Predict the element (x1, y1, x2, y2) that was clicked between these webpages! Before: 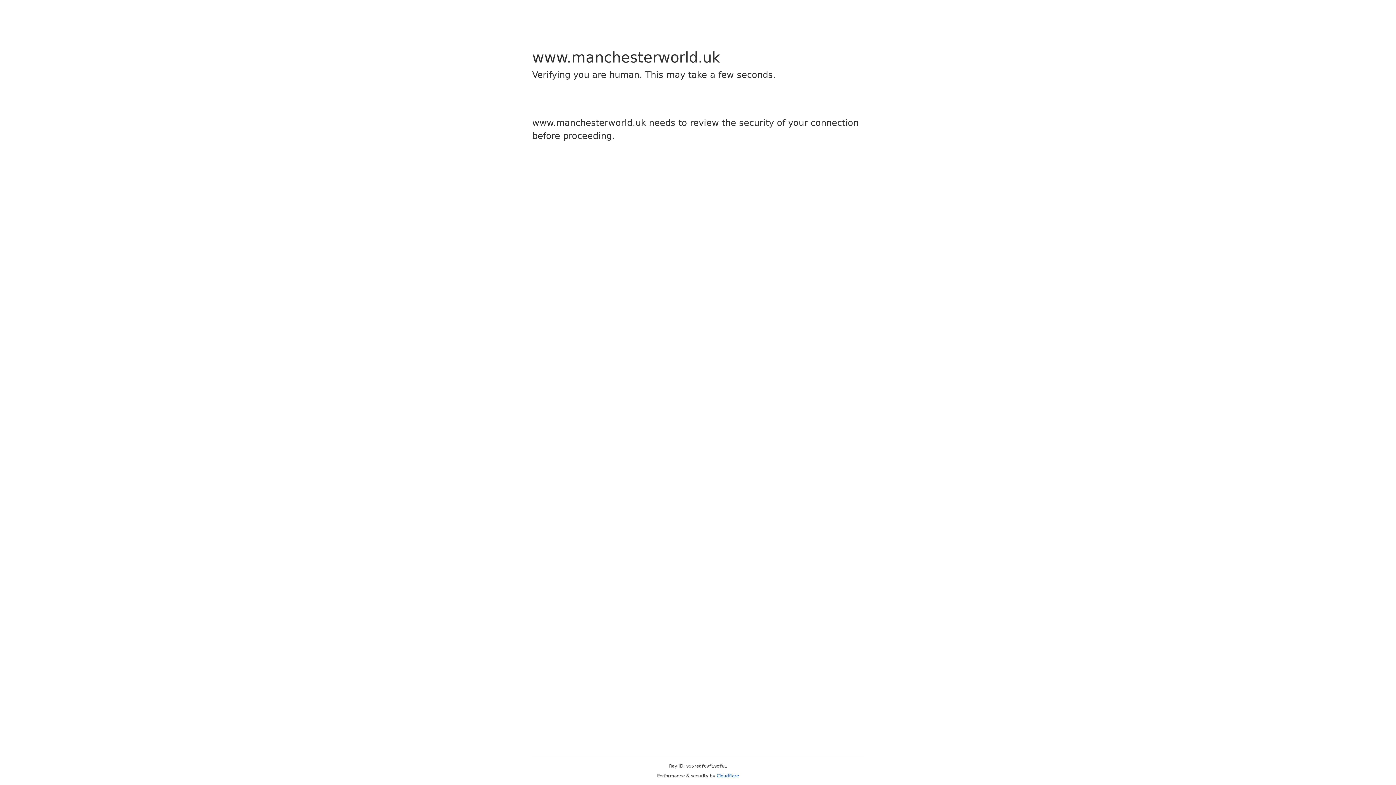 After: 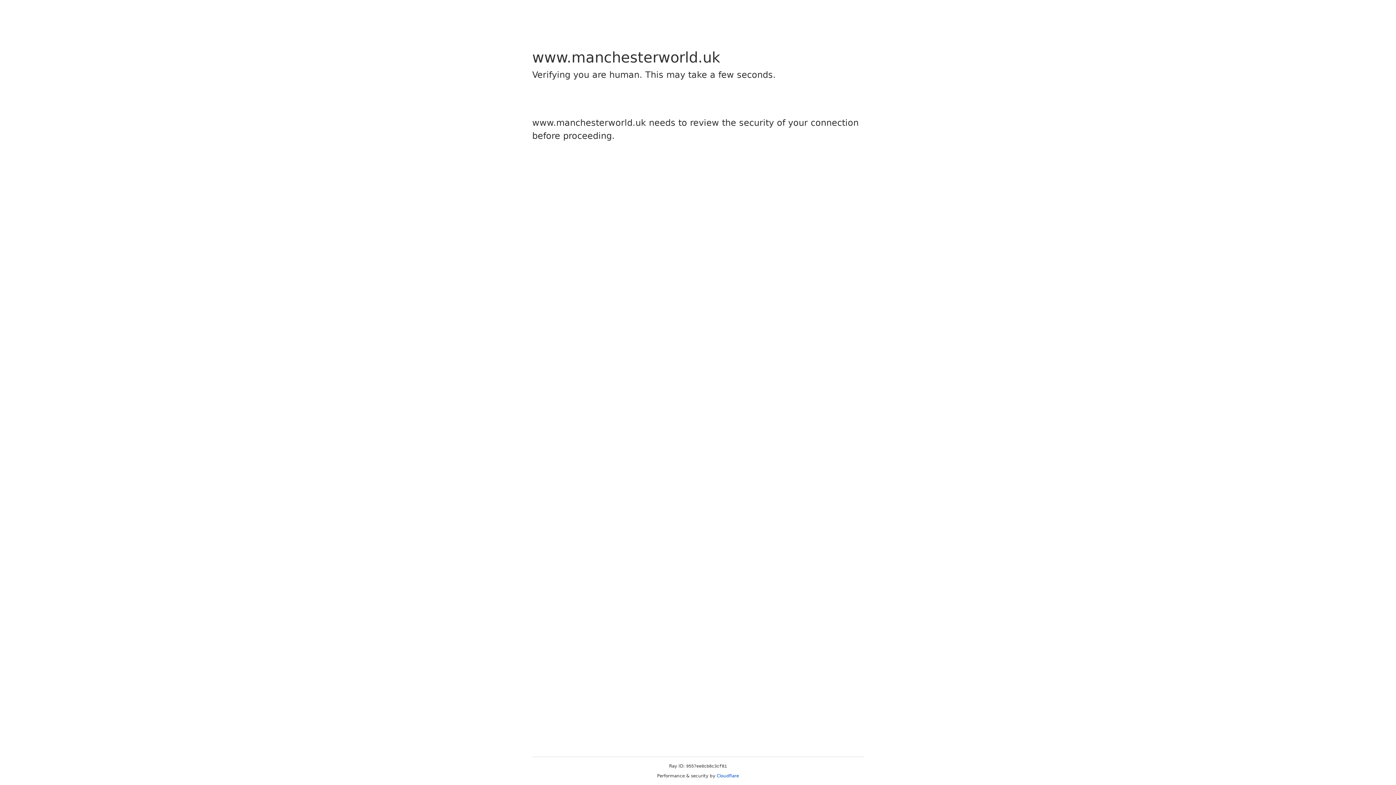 Action: bbox: (716, 773, 739, 778) label: Cloudflare